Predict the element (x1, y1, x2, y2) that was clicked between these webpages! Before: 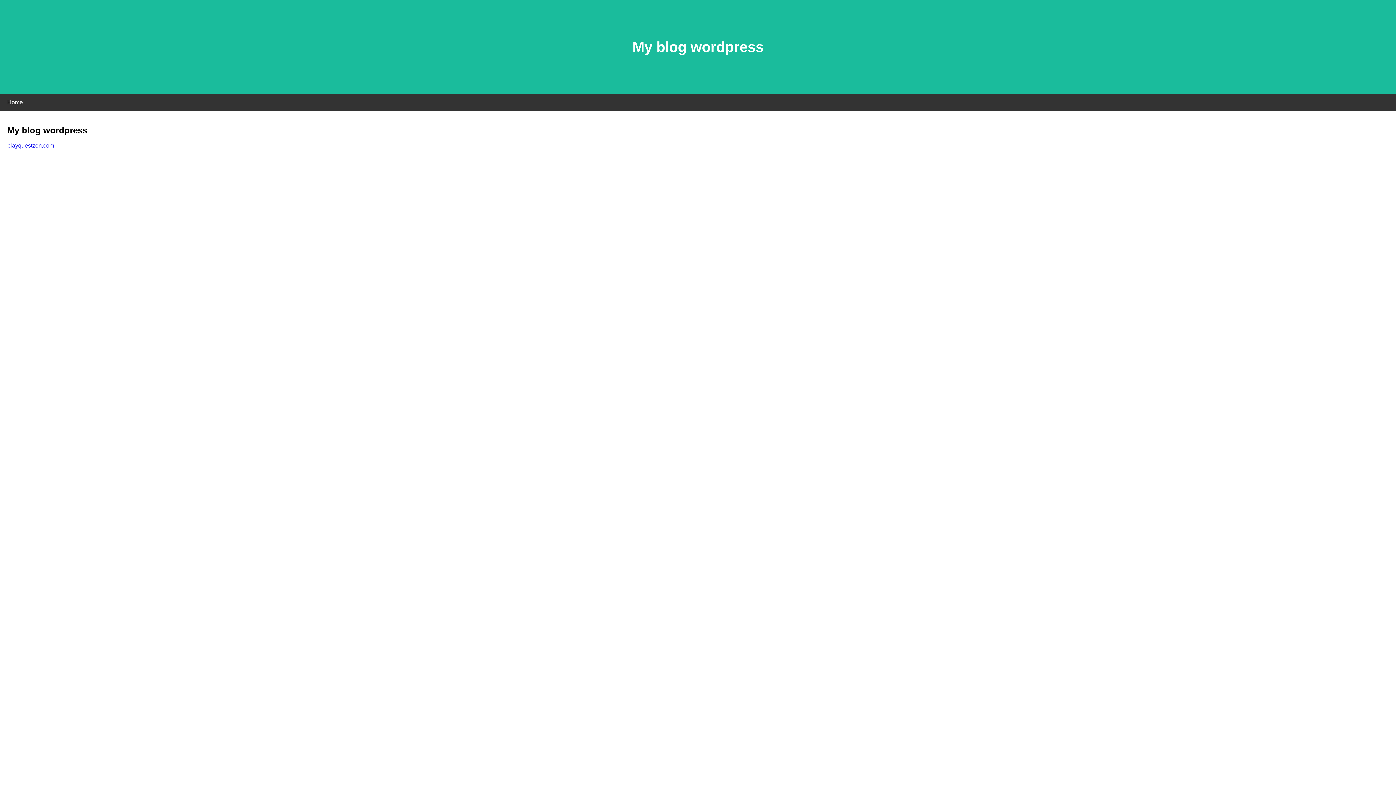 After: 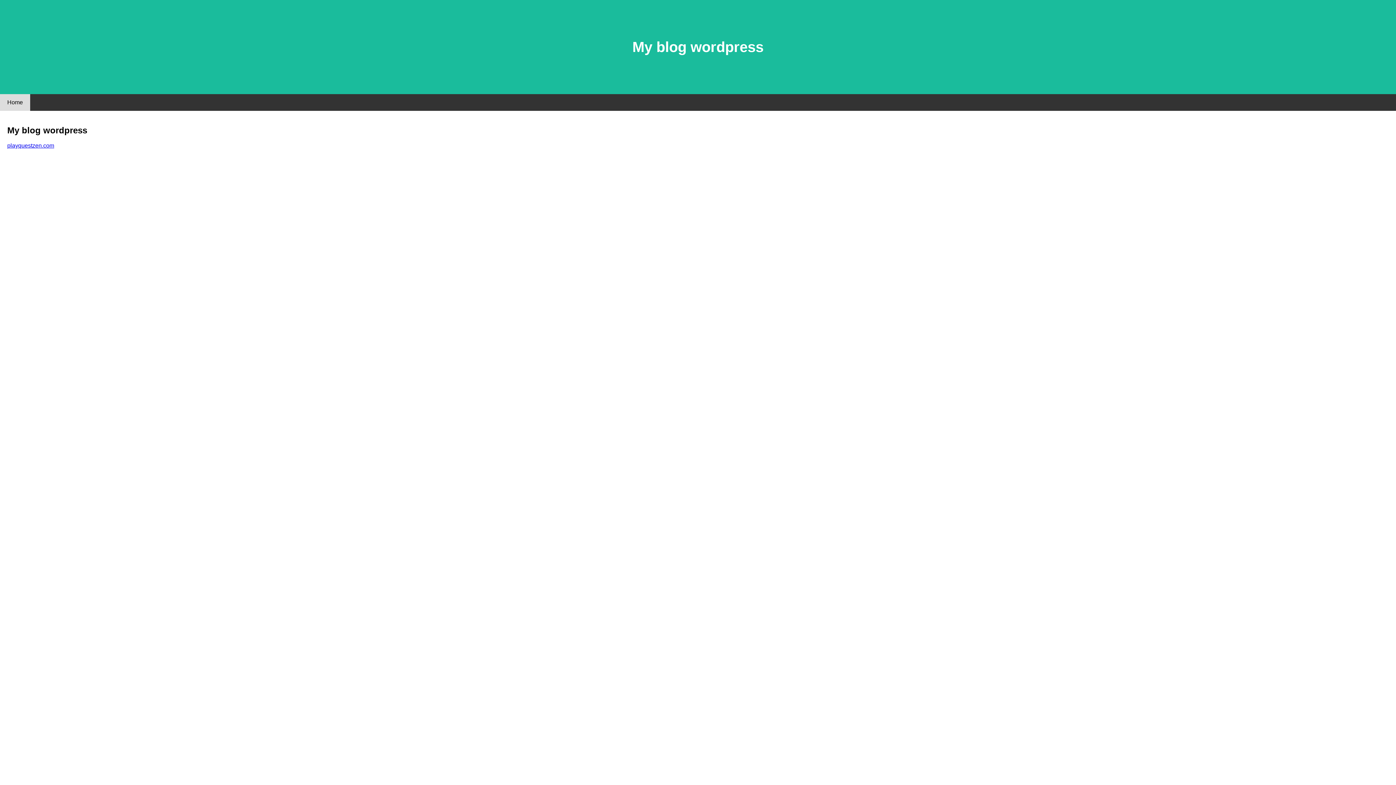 Action: bbox: (0, 94, 30, 110) label: Home